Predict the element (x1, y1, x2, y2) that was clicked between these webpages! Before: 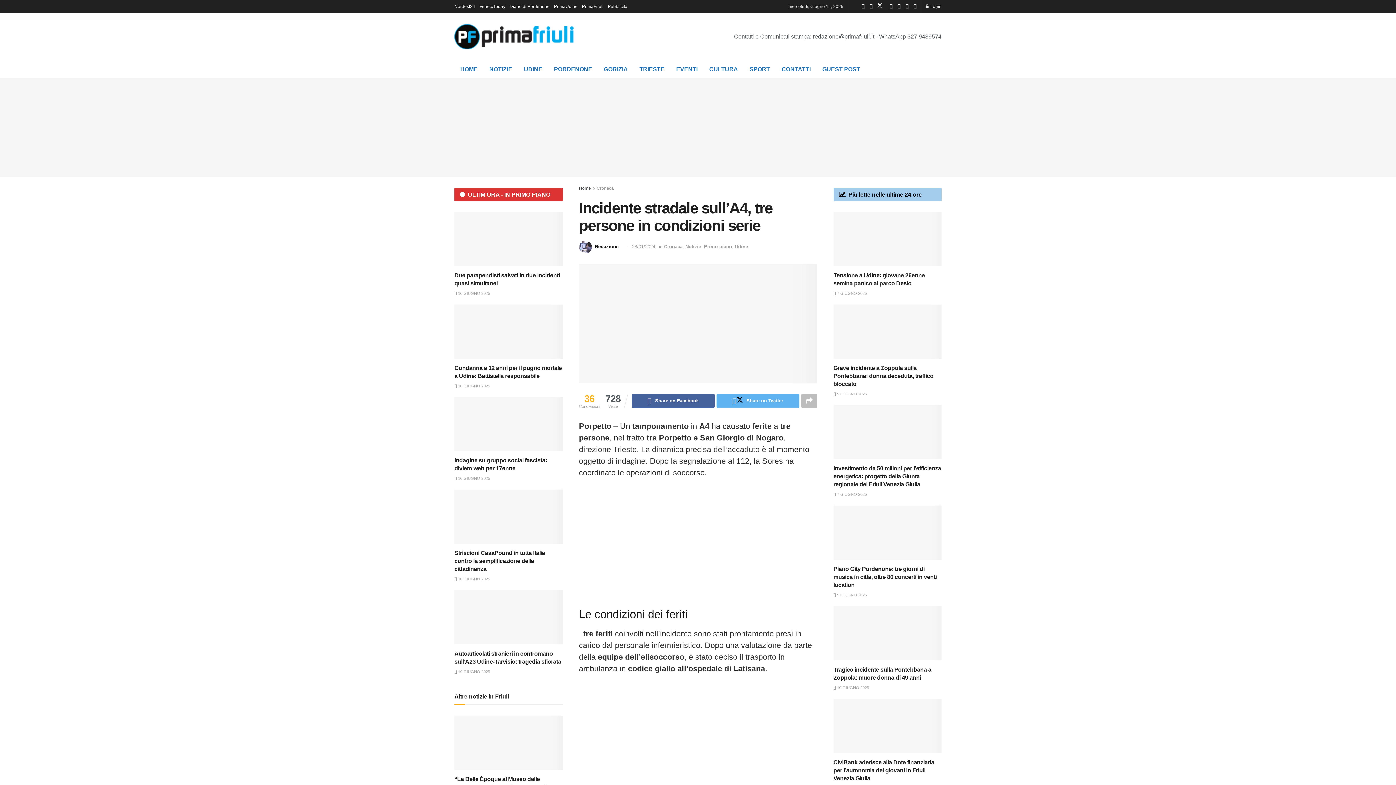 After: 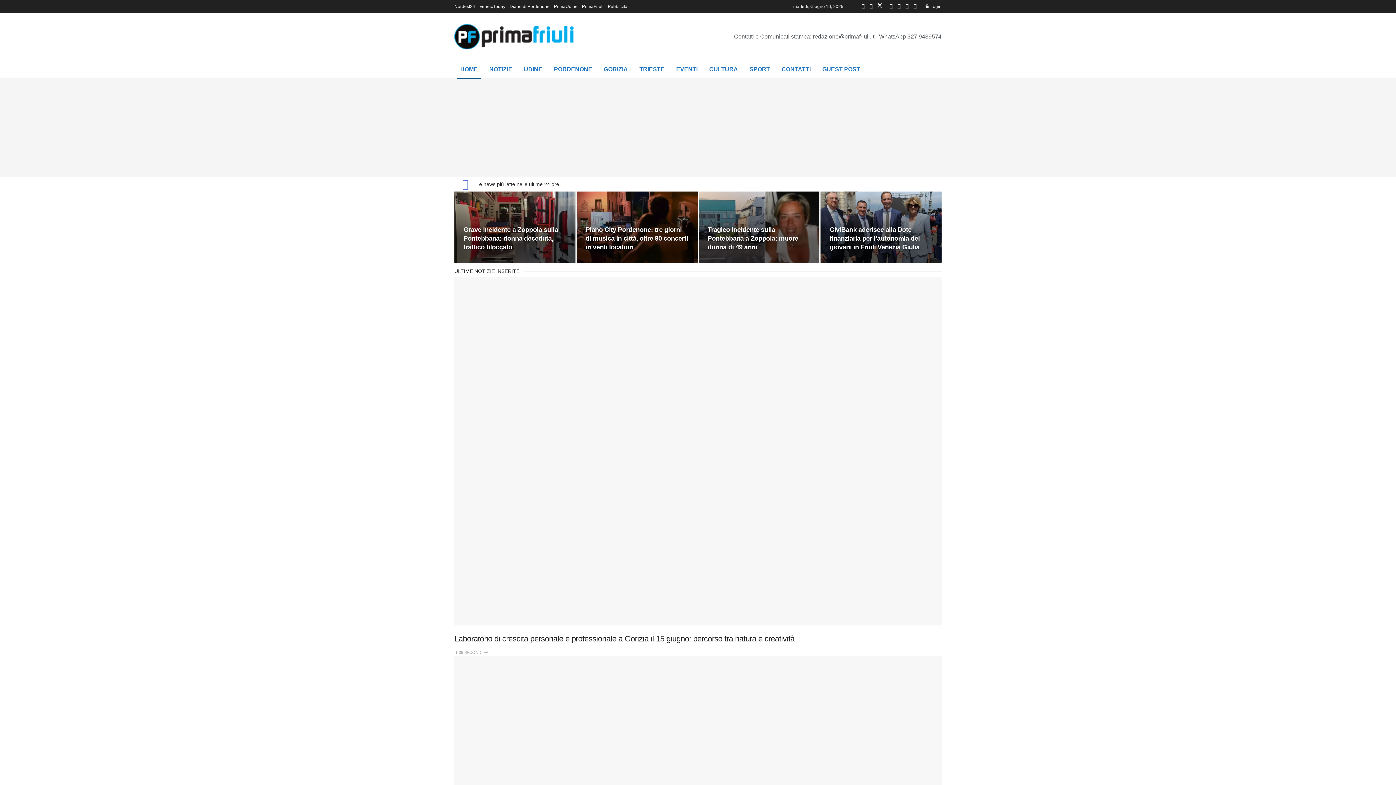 Action: bbox: (579, 185, 591, 190) label: Home